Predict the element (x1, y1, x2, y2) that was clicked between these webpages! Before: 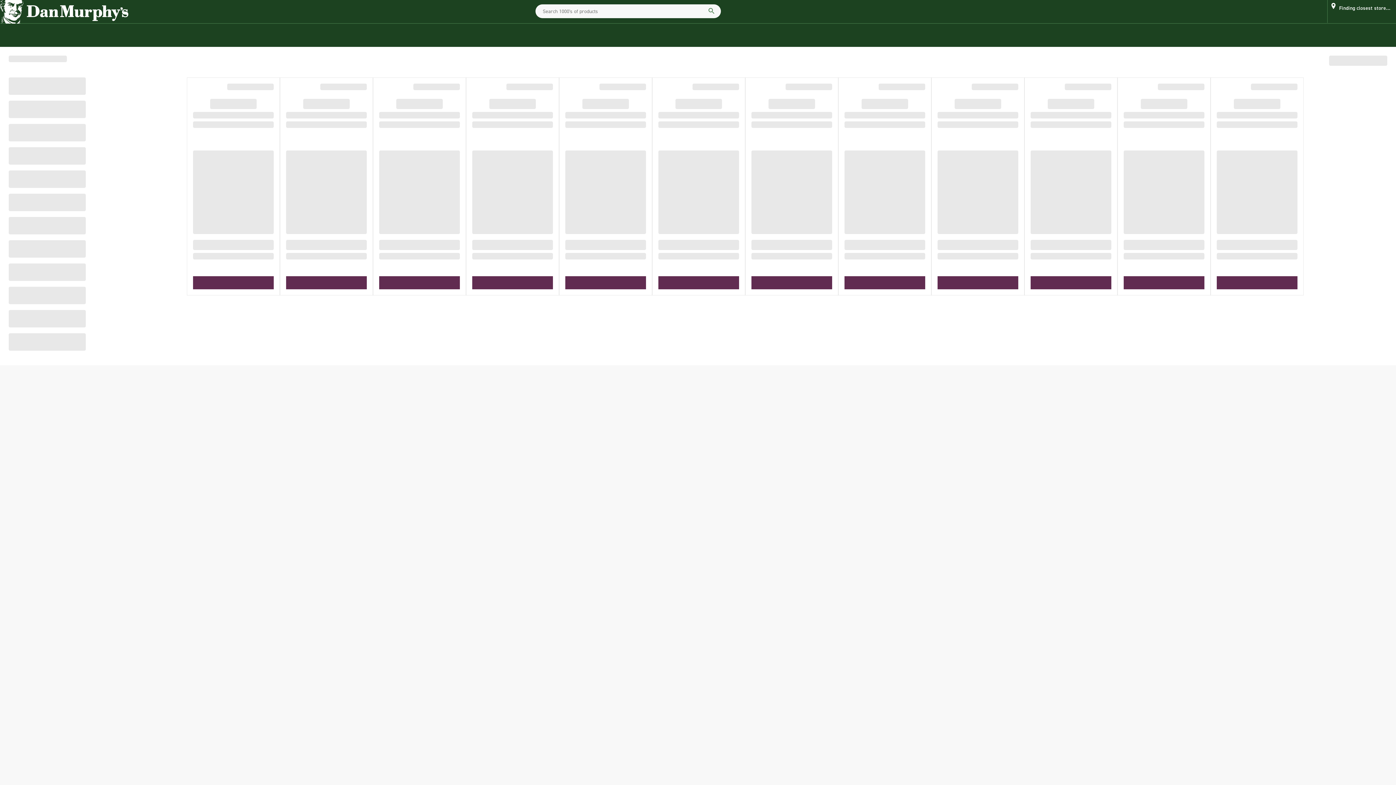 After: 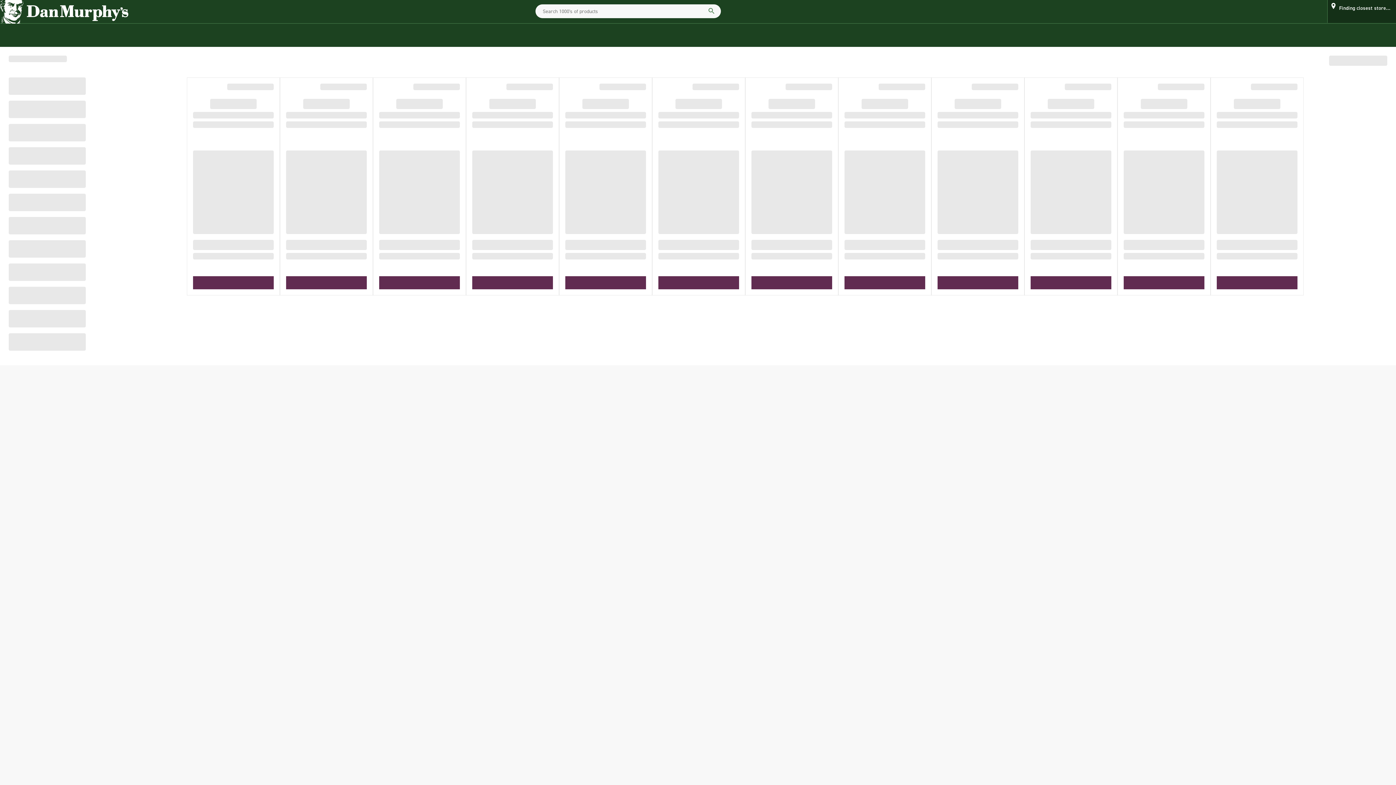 Action: bbox: (1339, 1, 1390, 15) label: Finding closest store...